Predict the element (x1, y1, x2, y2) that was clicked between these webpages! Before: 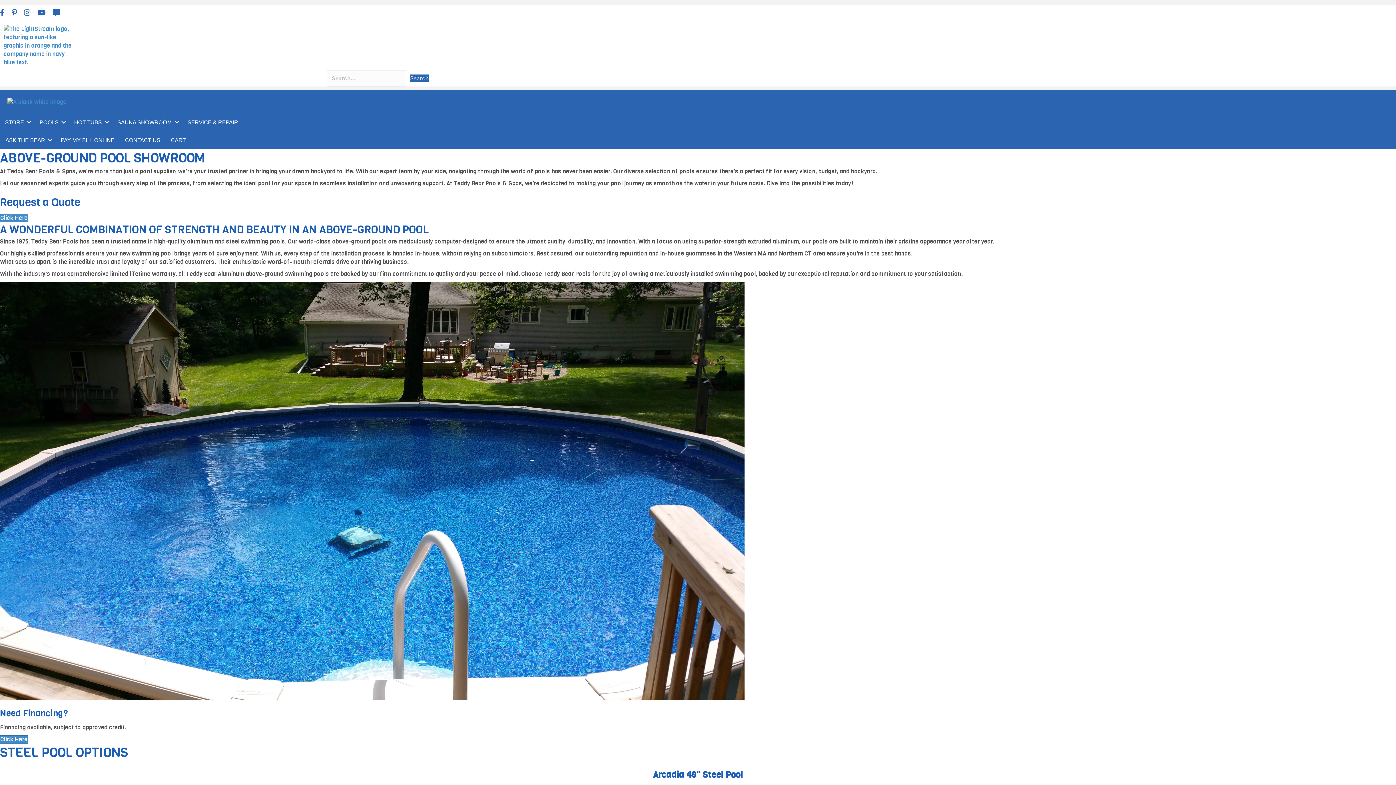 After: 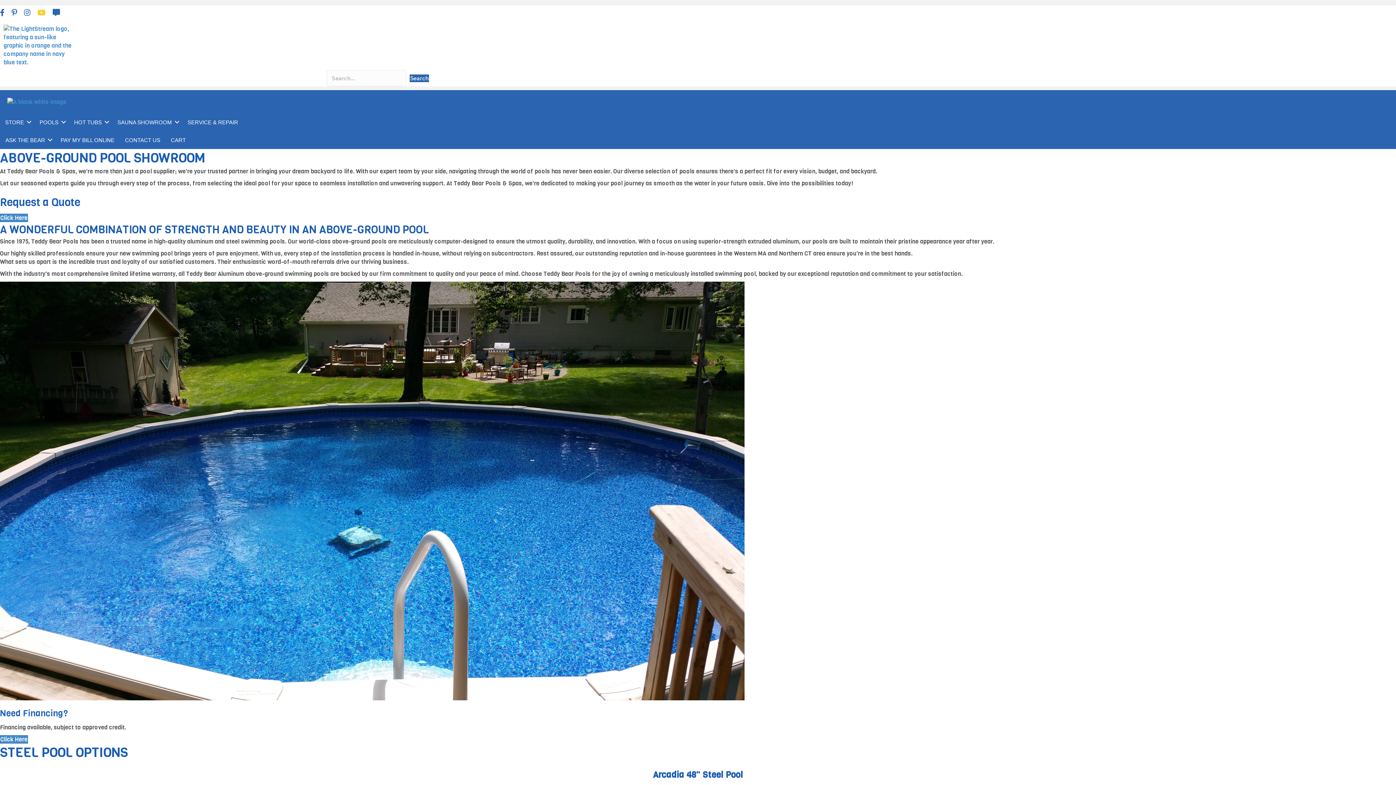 Action: bbox: (37, 9, 45, 17)